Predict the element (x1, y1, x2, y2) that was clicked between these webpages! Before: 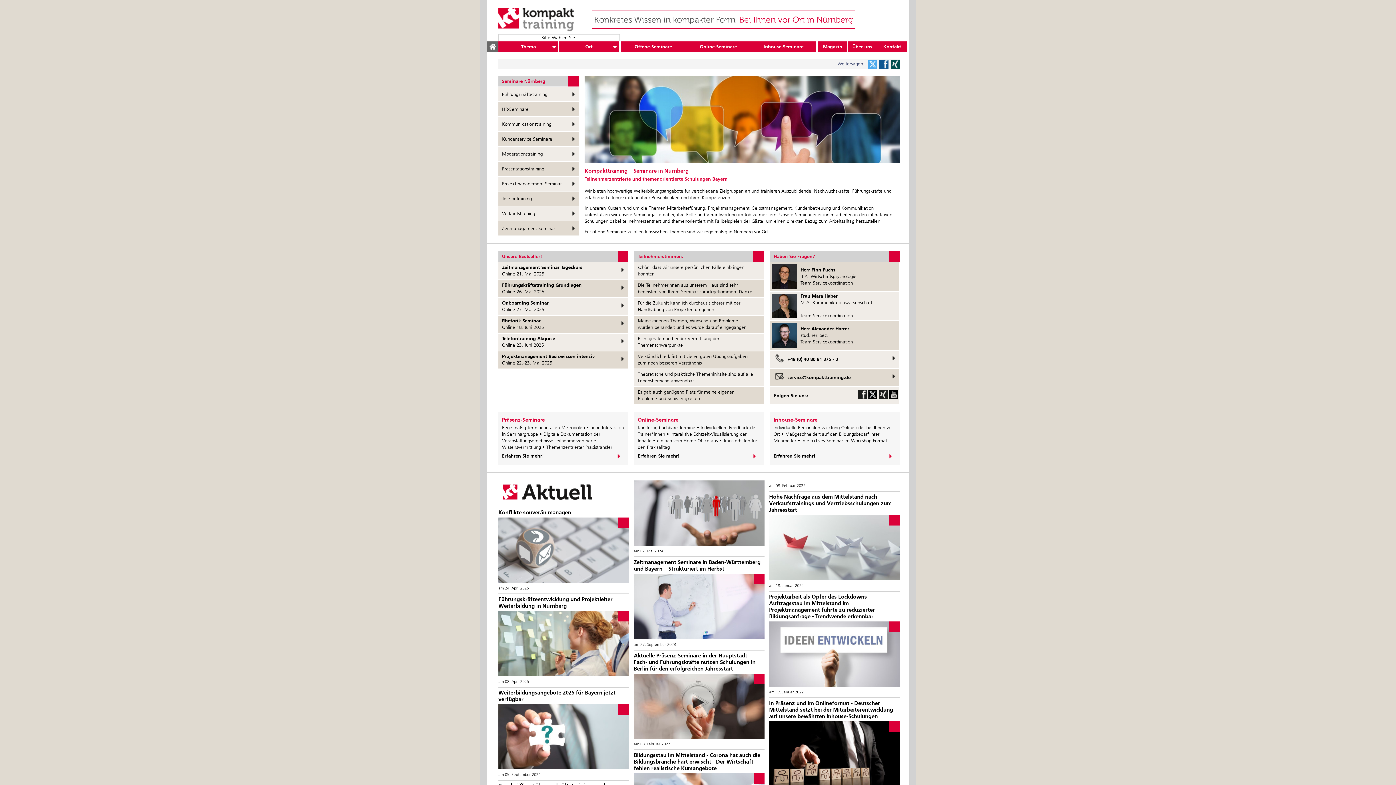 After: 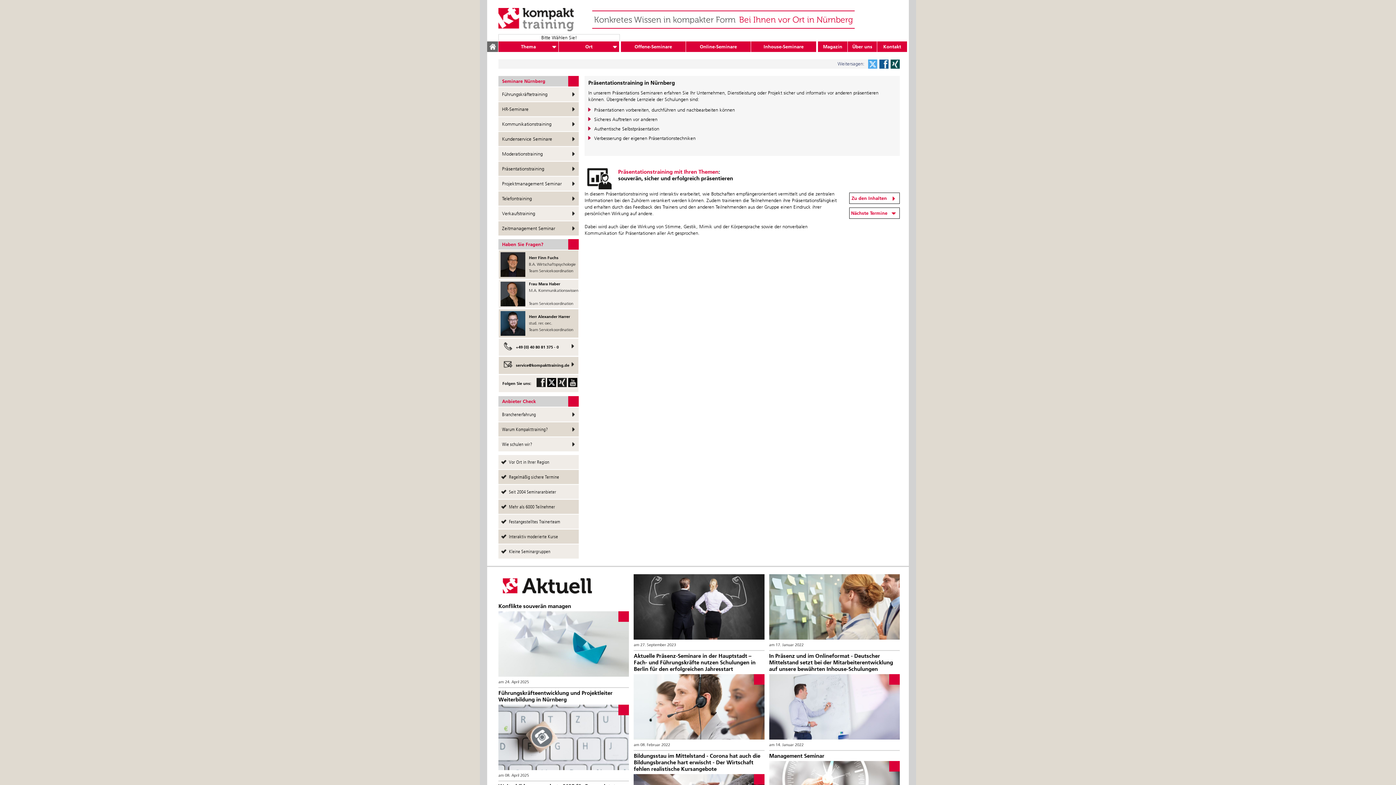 Action: bbox: (502, 163, 568, 174) label: Präsentationstraining